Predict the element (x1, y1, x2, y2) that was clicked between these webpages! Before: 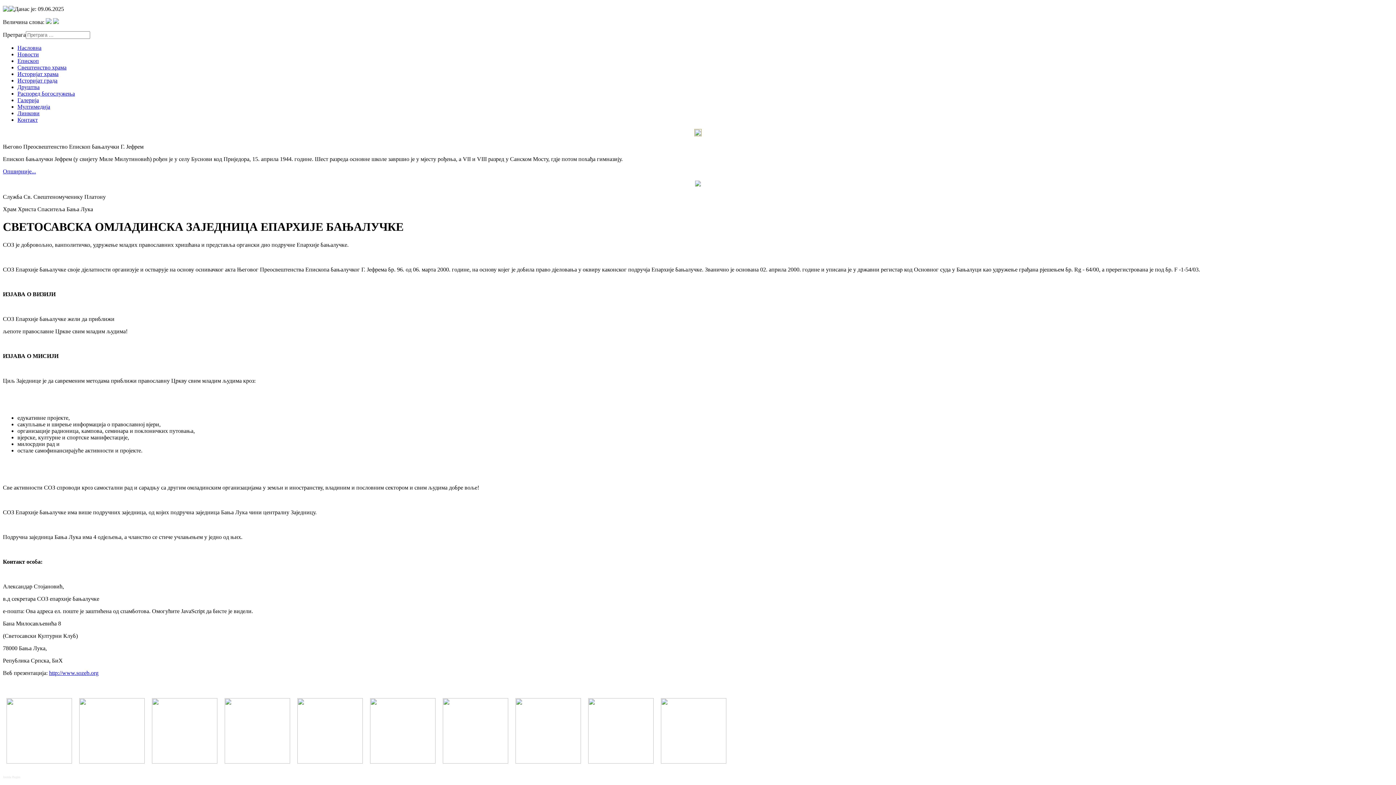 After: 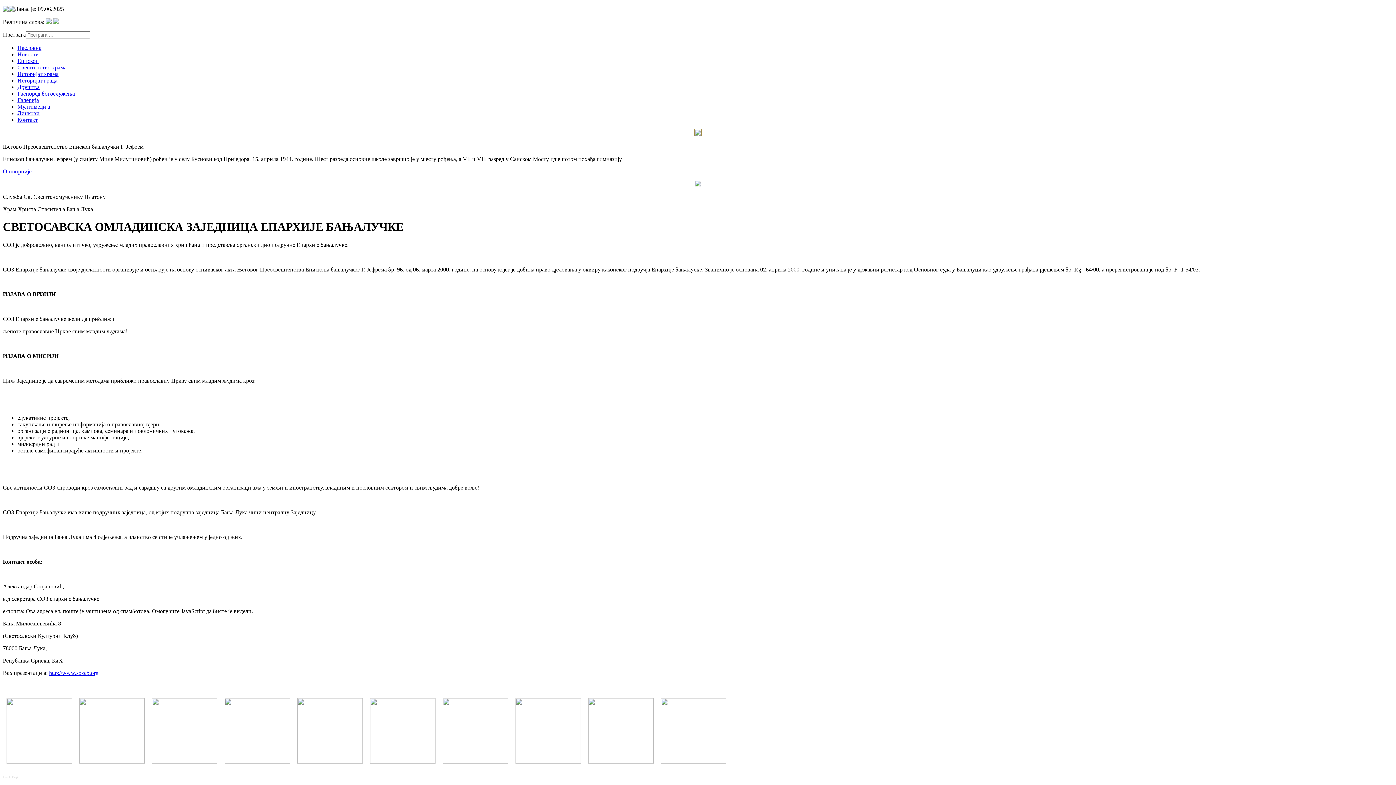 Action: bbox: (45, 18, 51, 25)